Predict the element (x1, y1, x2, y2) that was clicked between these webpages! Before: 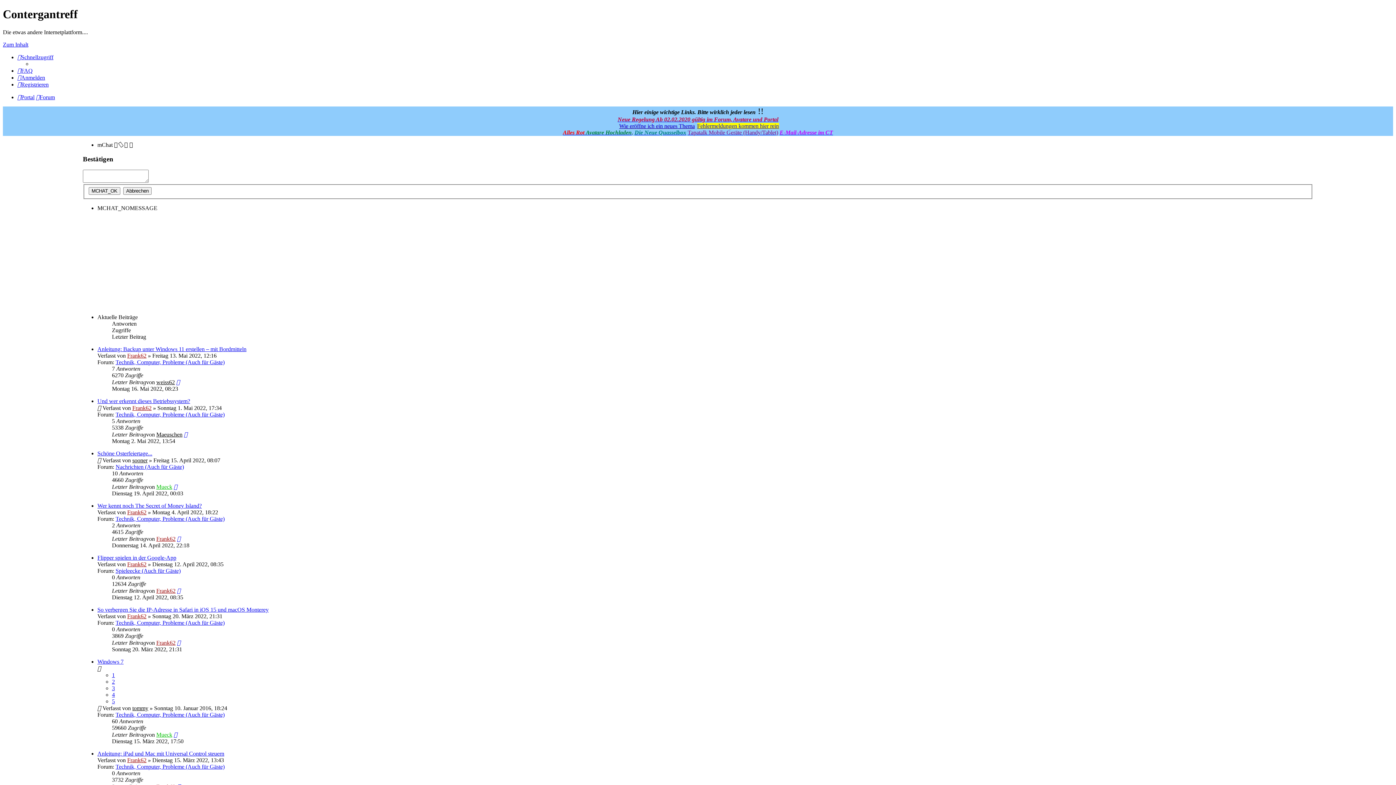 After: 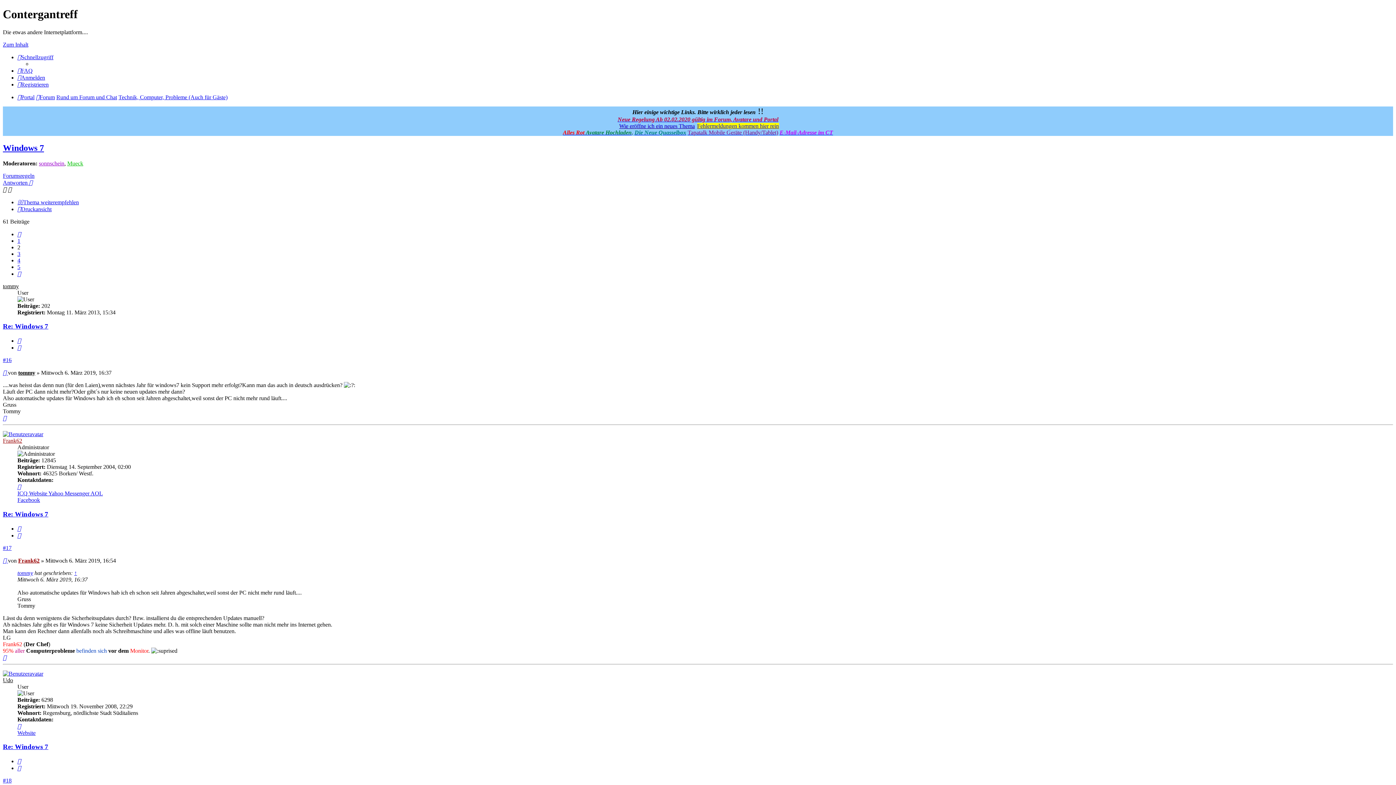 Action: bbox: (112, 678, 114, 685) label: 2